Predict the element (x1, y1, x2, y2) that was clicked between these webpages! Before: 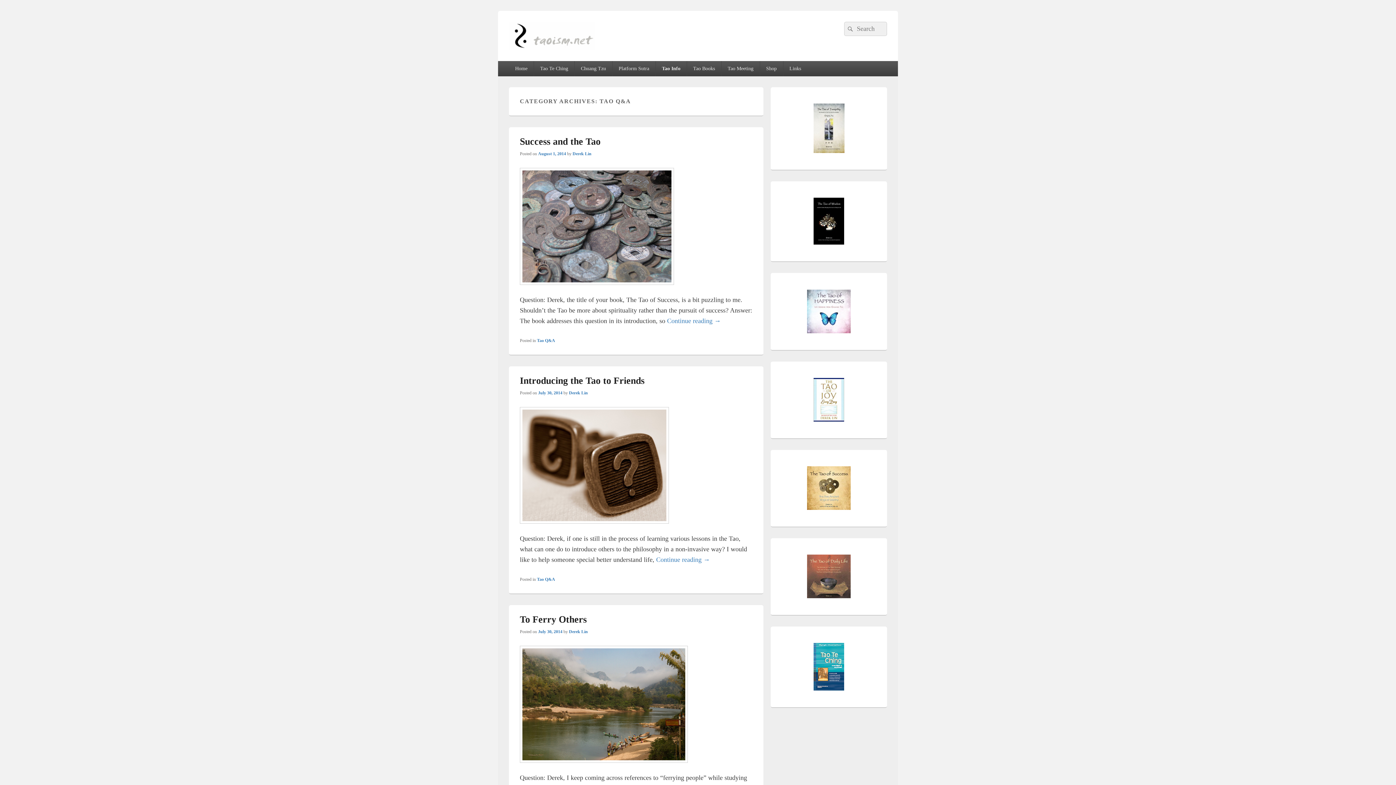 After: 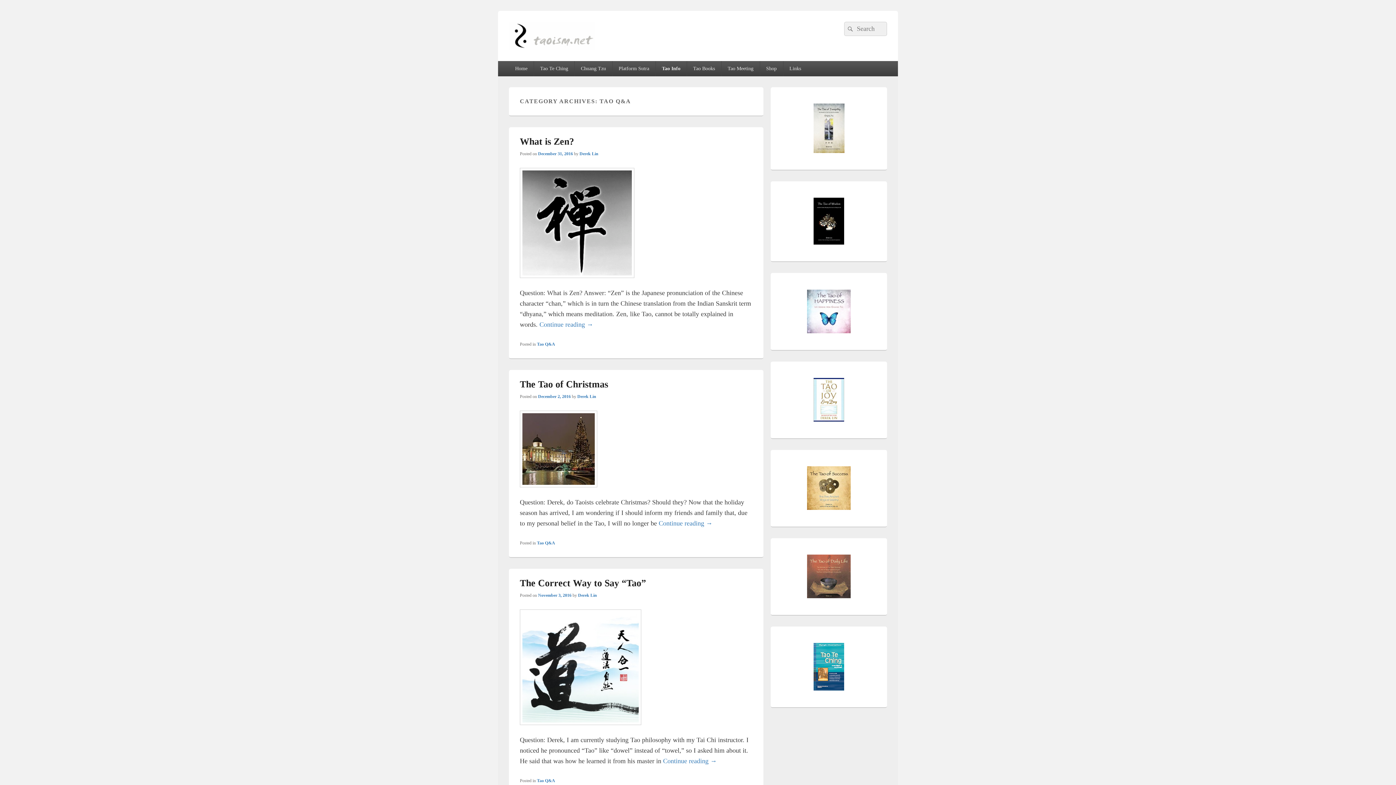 Action: label: Tao Q&A bbox: (537, 338, 555, 343)